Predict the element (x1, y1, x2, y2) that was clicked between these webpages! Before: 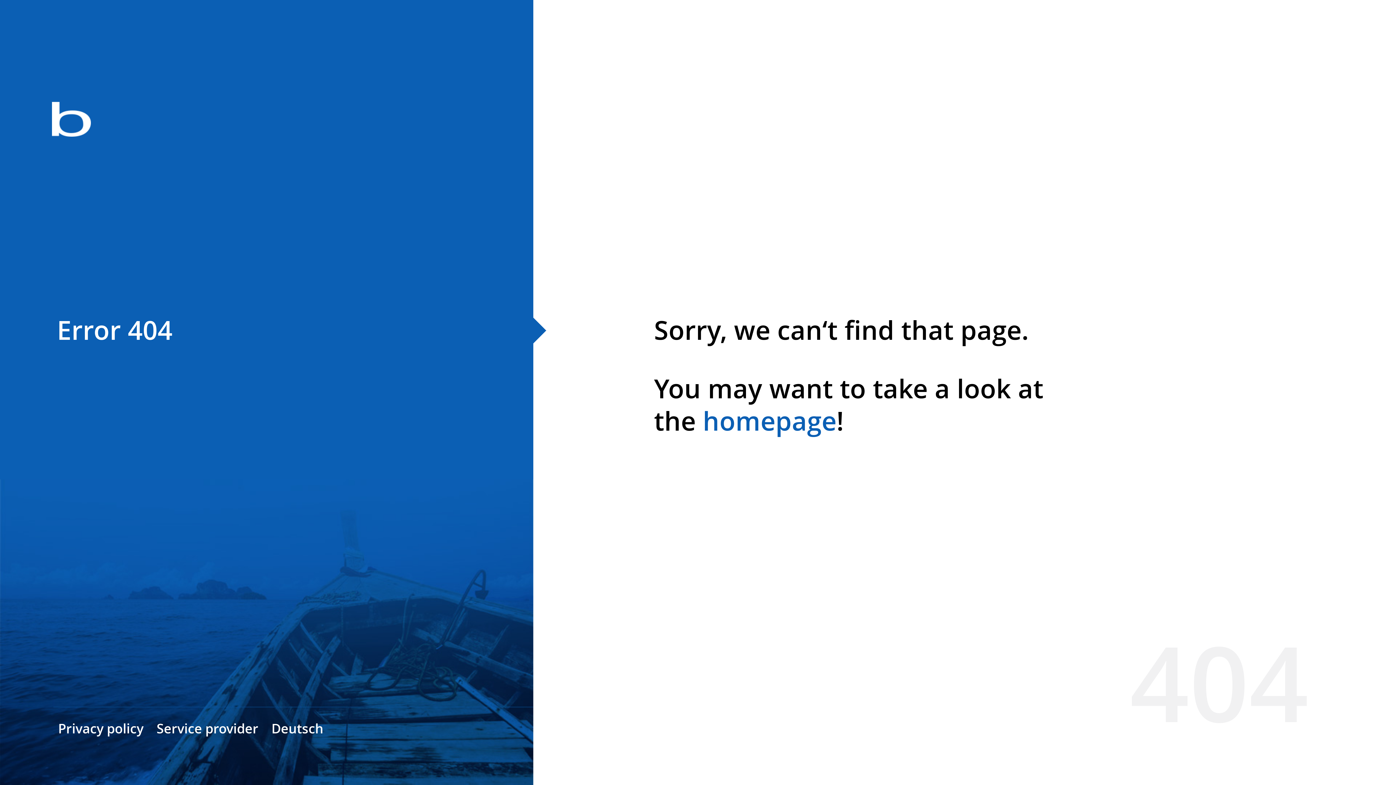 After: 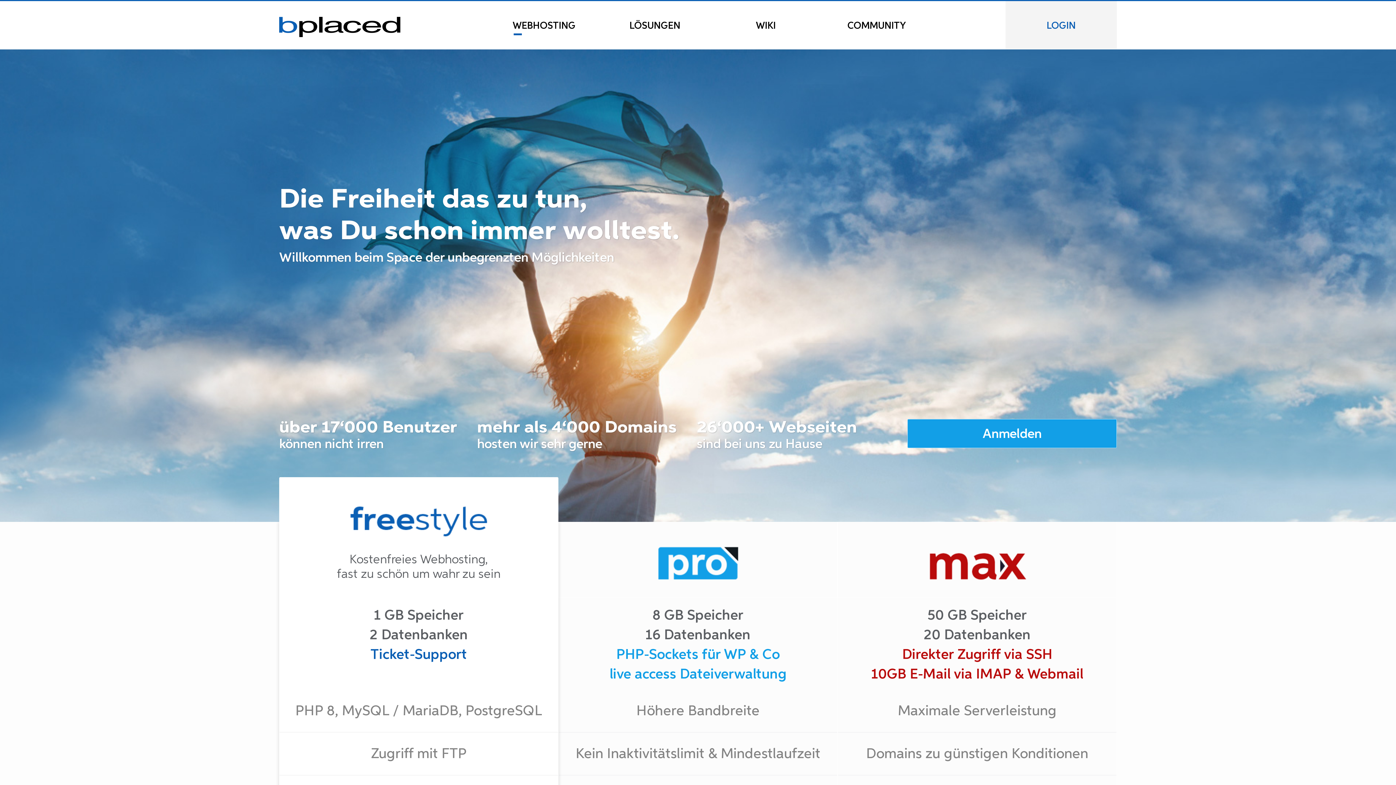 Action: bbox: (0, 78, 533, 163)